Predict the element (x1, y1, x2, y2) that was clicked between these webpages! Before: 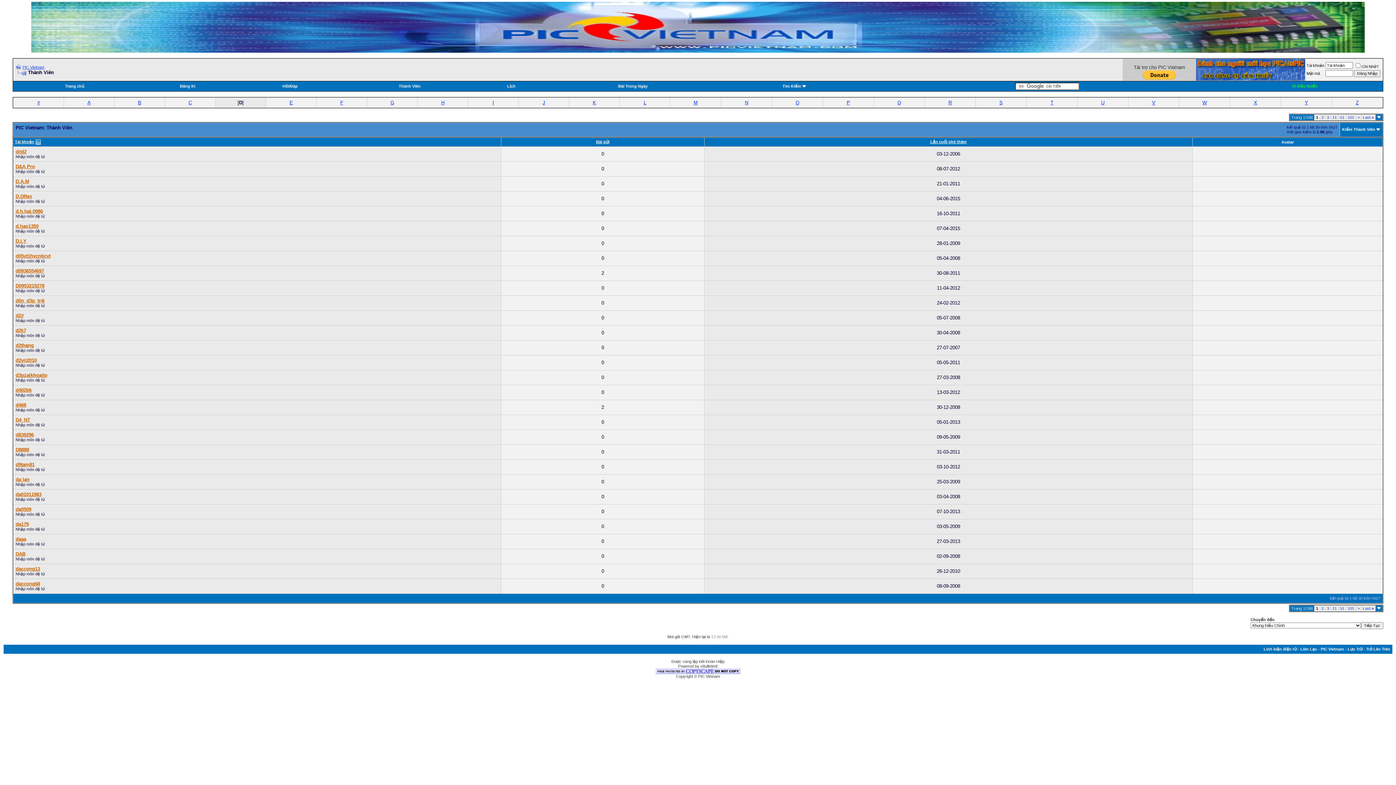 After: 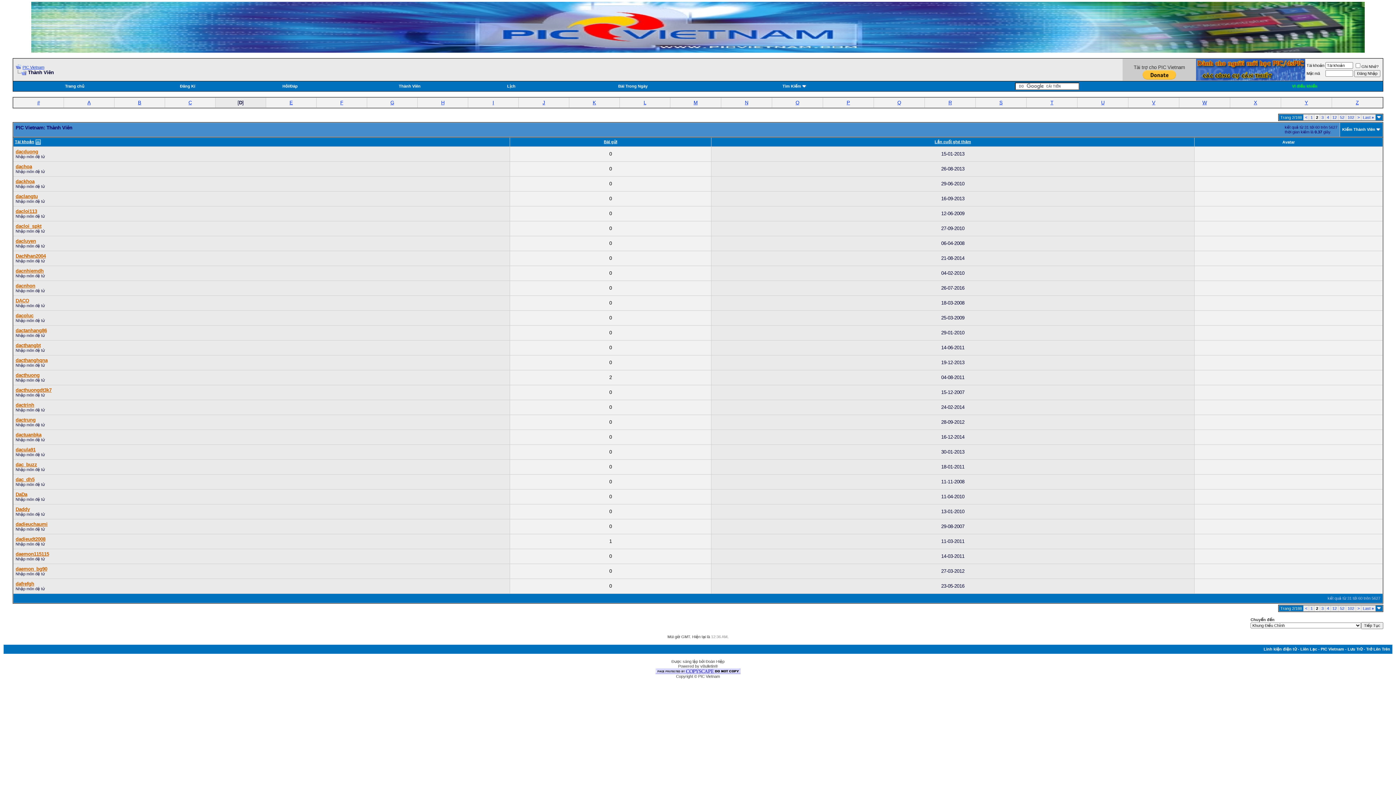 Action: label: > bbox: (1357, 606, 1360, 610)